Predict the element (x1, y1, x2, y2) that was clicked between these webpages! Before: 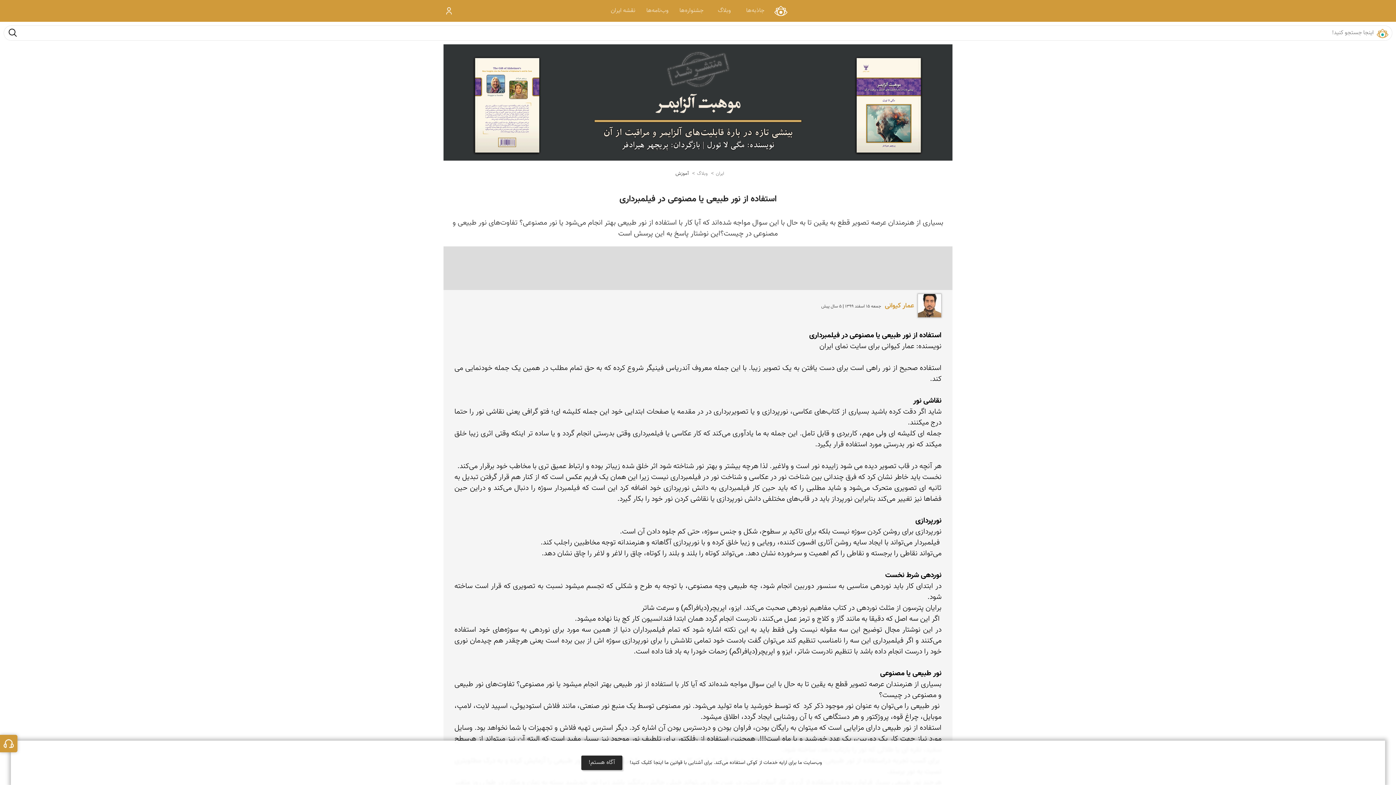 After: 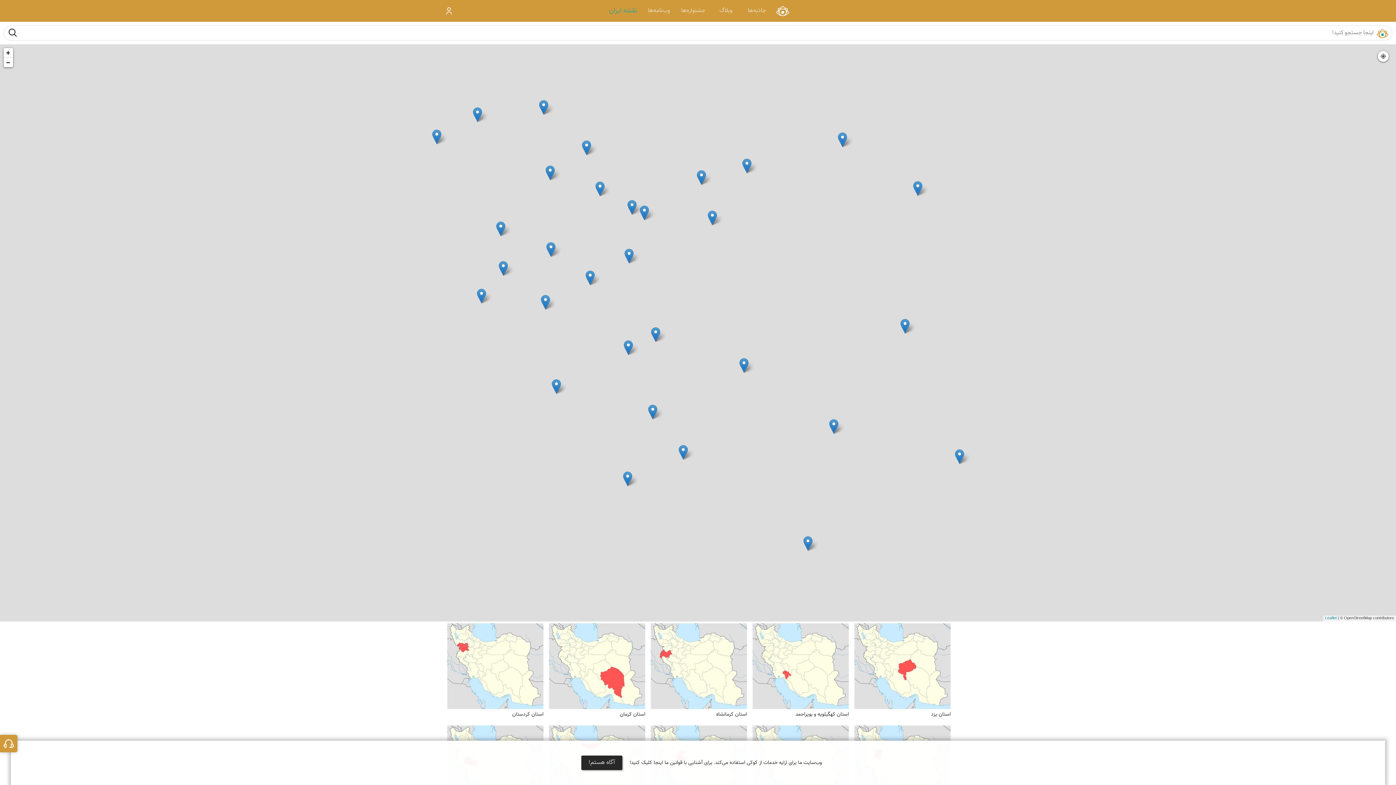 Action: bbox: (605, 1, 641, 20) label: نقشه ایران